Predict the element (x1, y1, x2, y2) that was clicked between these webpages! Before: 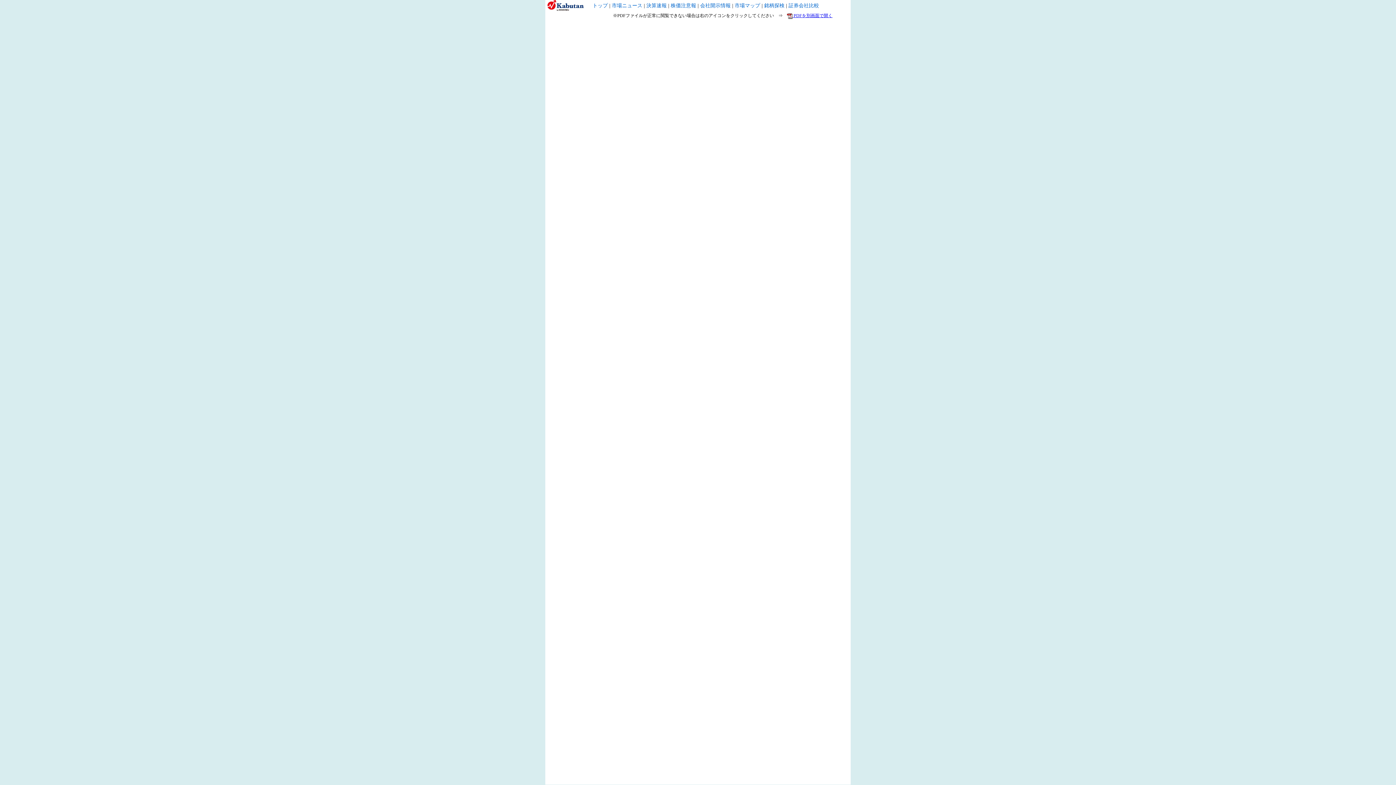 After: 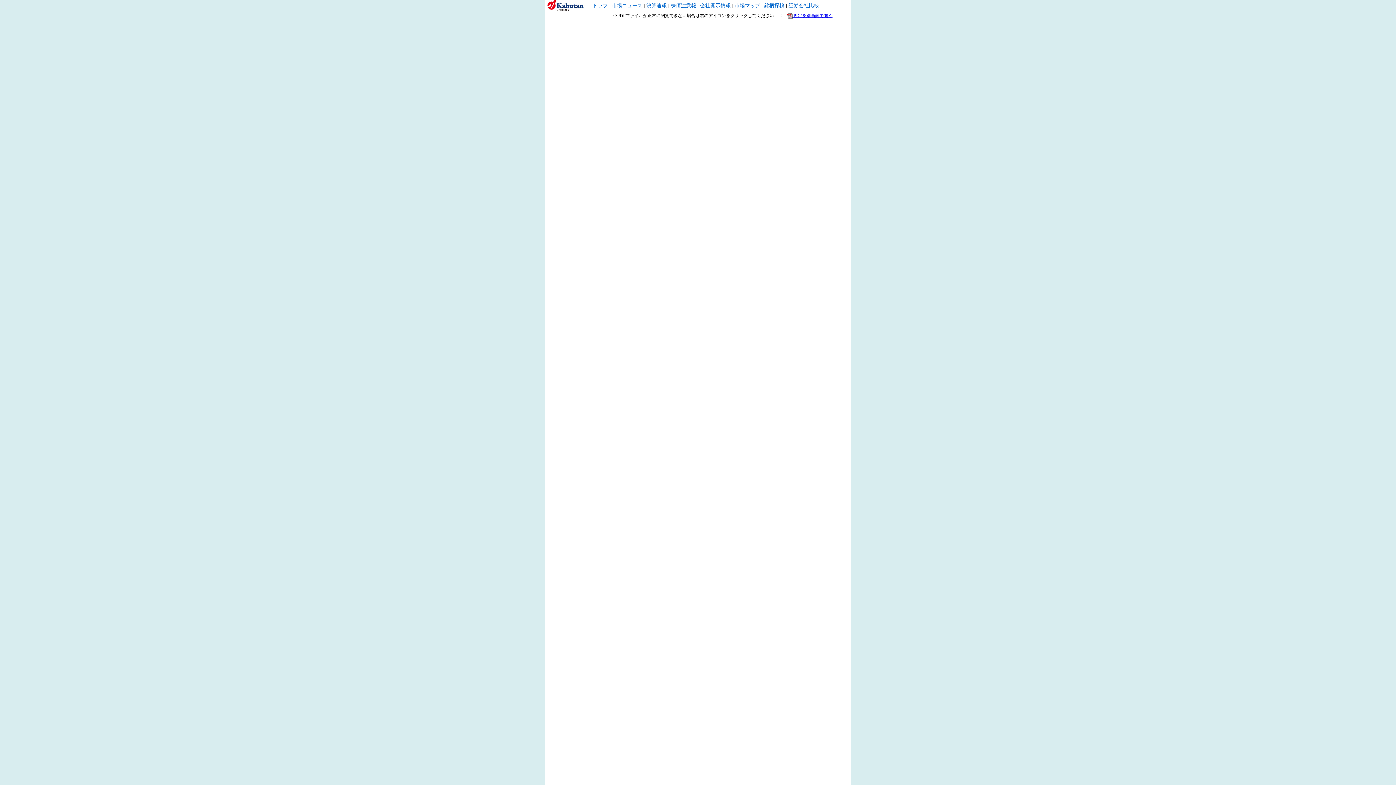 Action: bbox: (787, 13, 832, 18) label:  PDFを別画面で開く